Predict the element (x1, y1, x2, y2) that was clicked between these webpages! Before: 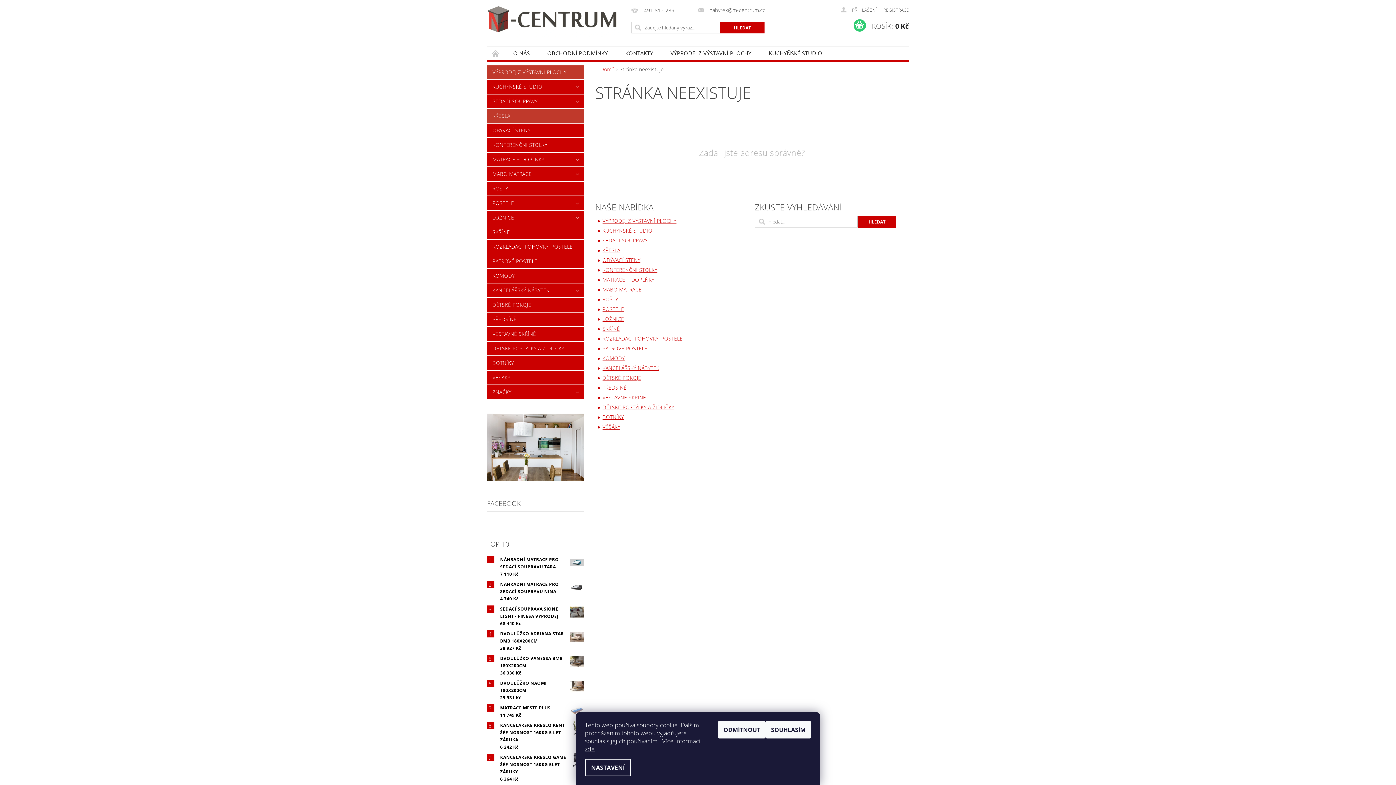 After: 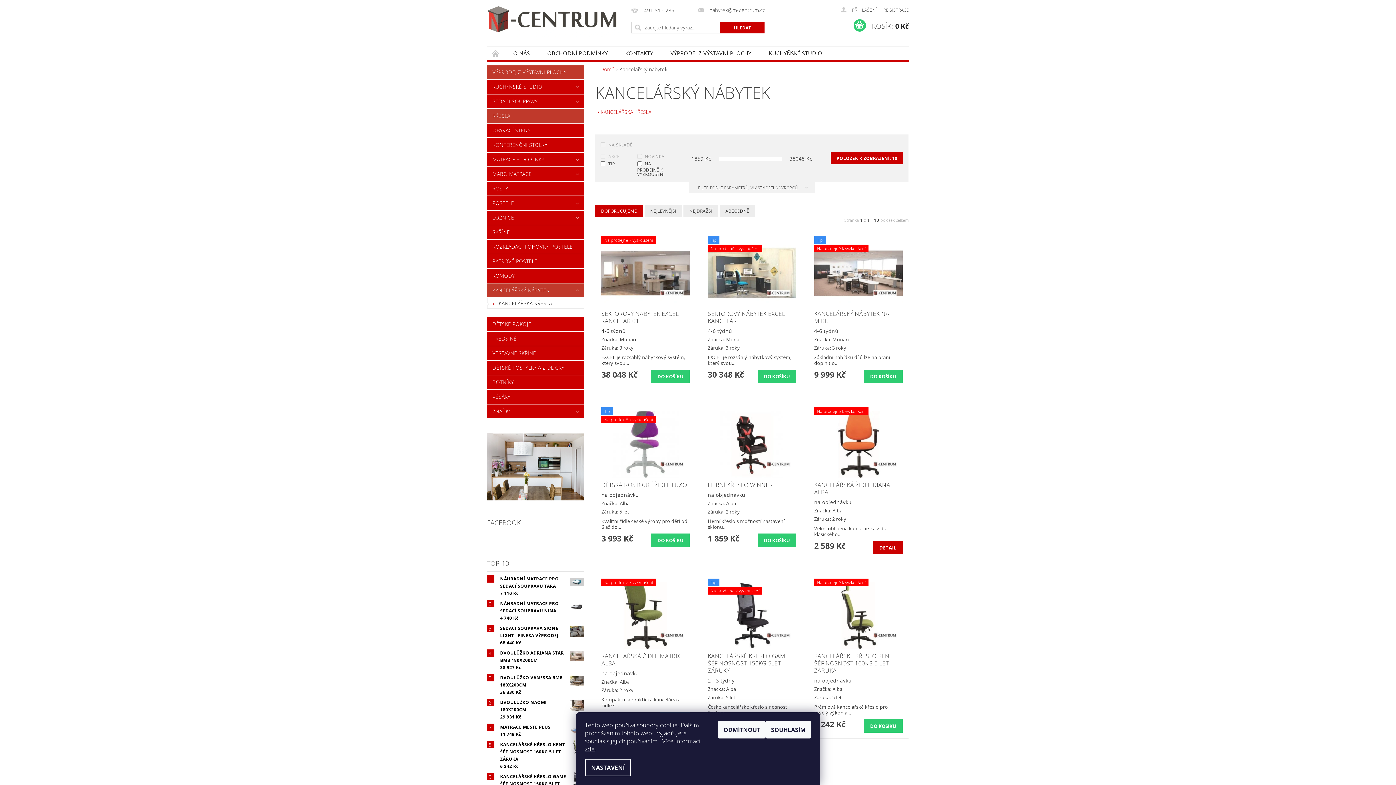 Action: label: KANCELÁŘSKÝ NÁBYTEK bbox: (602, 364, 659, 371)